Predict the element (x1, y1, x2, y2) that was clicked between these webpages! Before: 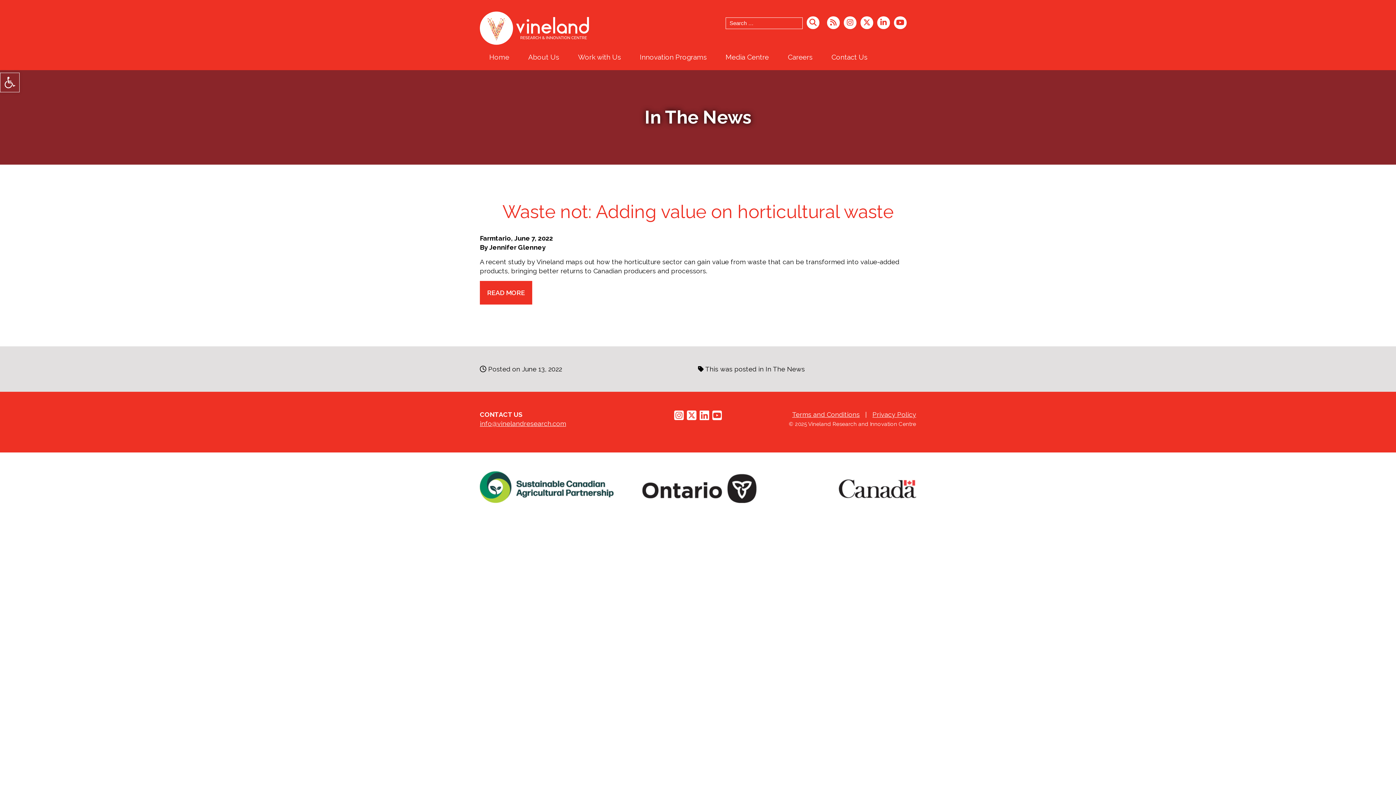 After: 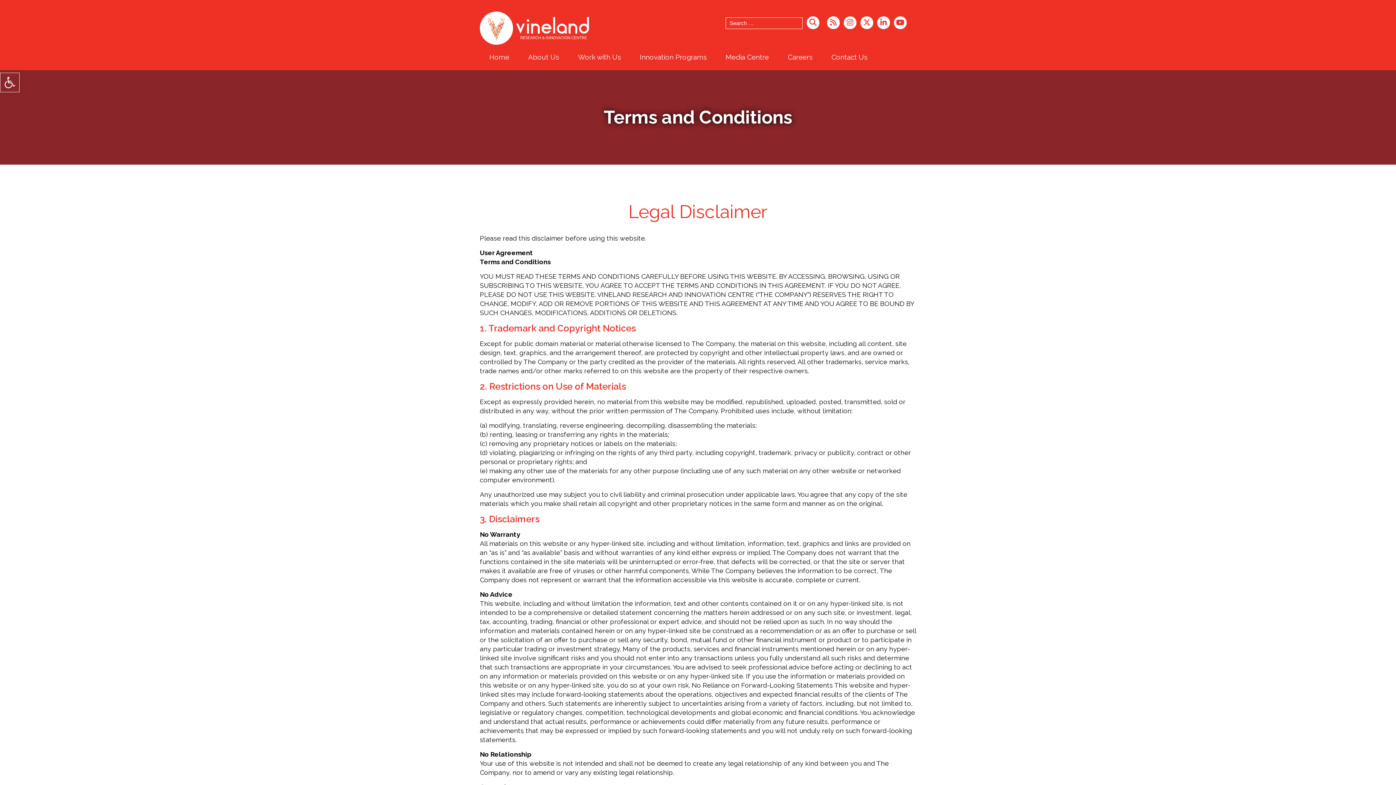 Action: bbox: (792, 410, 860, 418) label: Terms and Conditions